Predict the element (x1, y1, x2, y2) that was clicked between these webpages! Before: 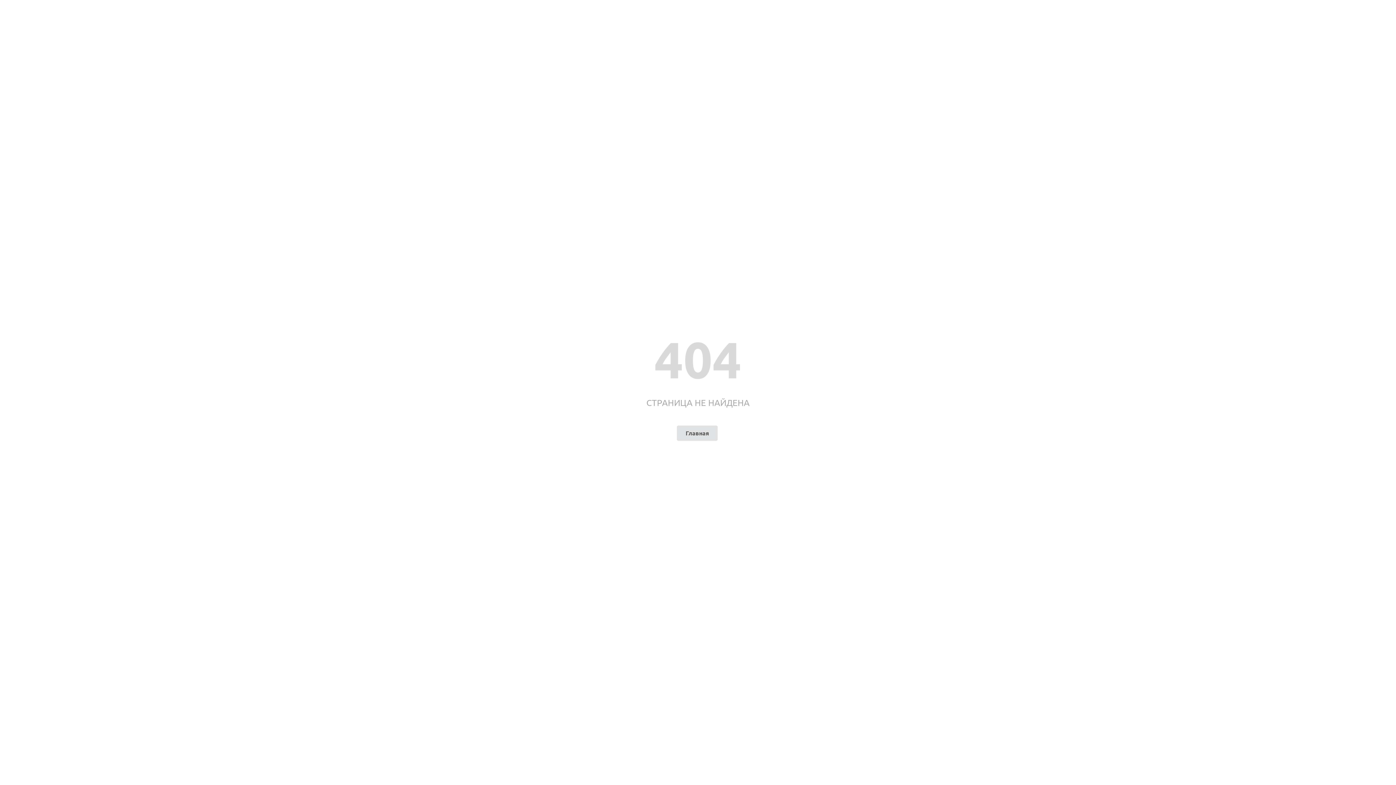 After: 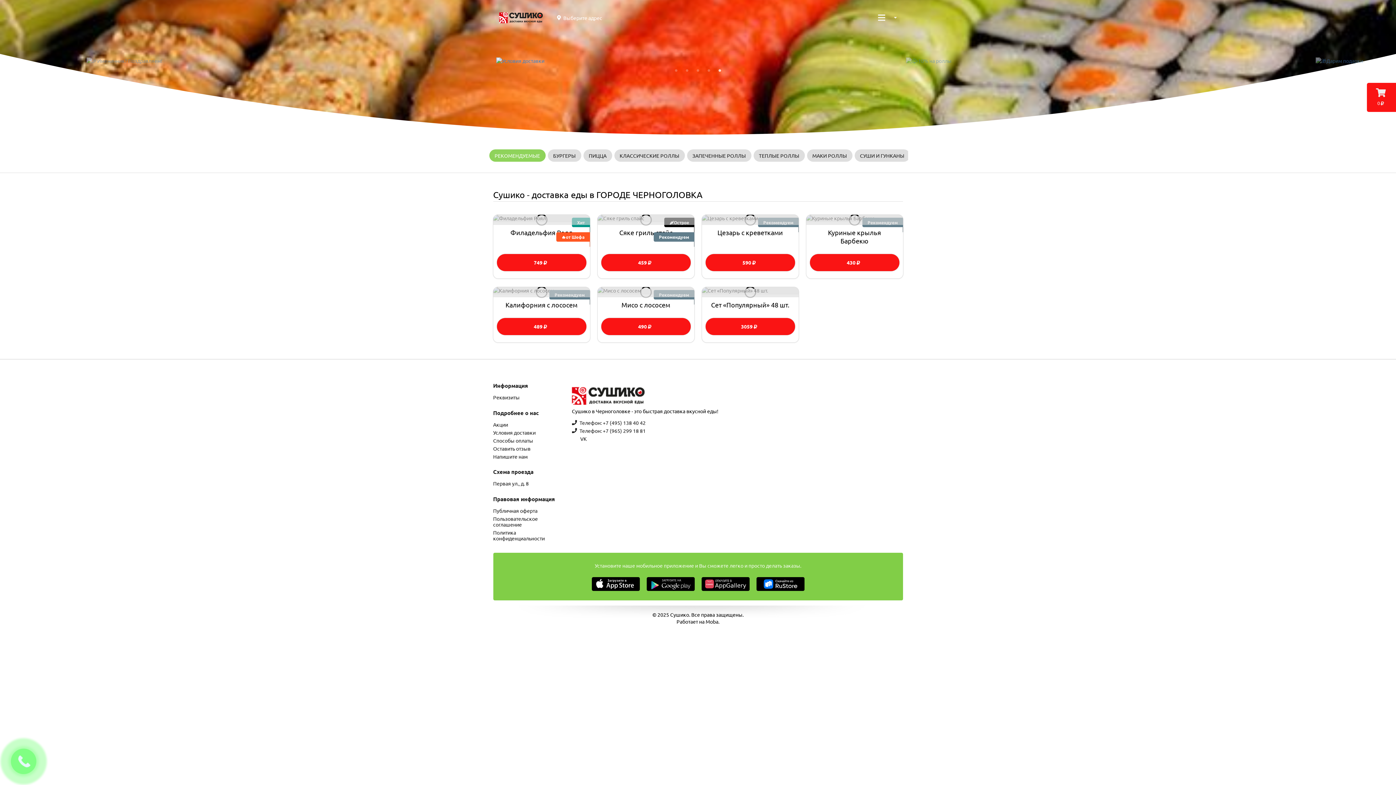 Action: bbox: (677, 425, 717, 440) label: Главная